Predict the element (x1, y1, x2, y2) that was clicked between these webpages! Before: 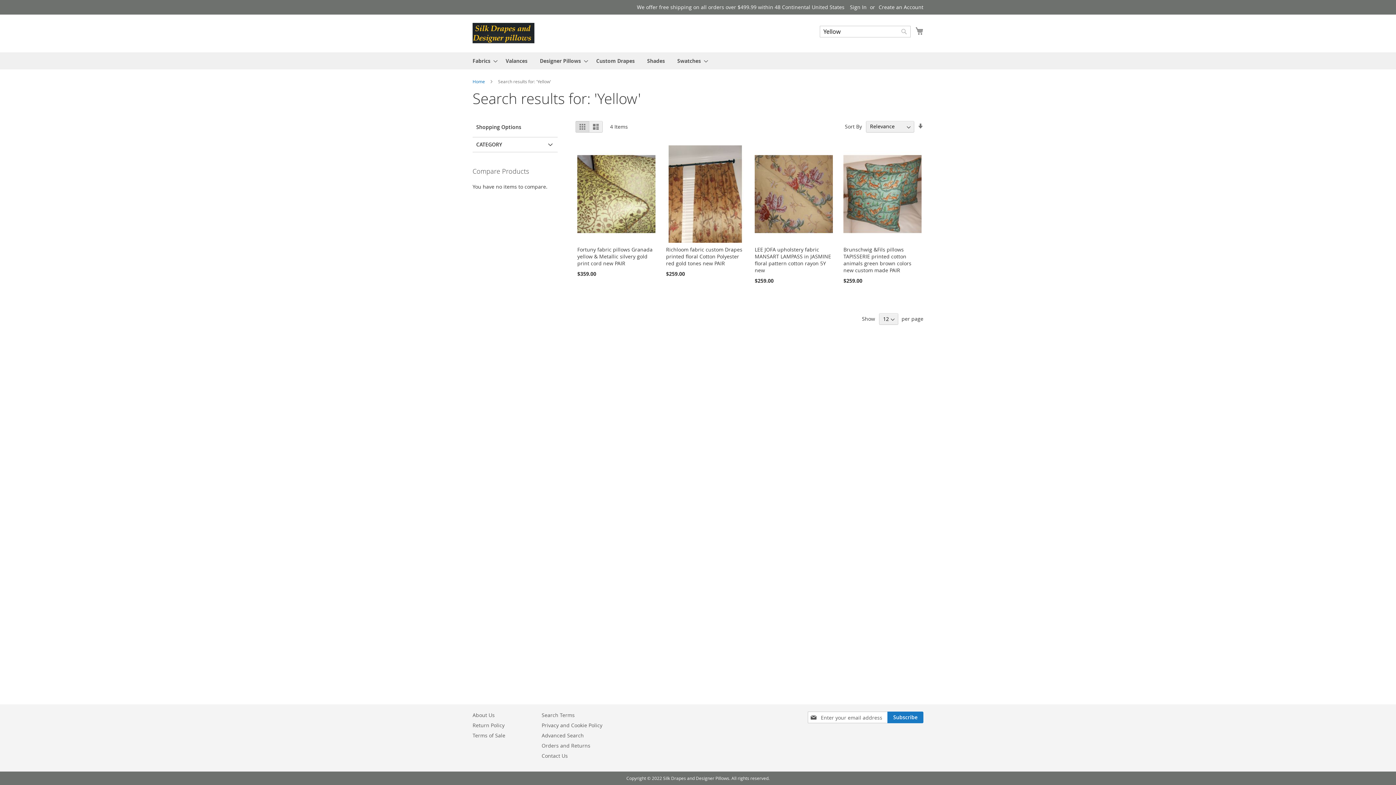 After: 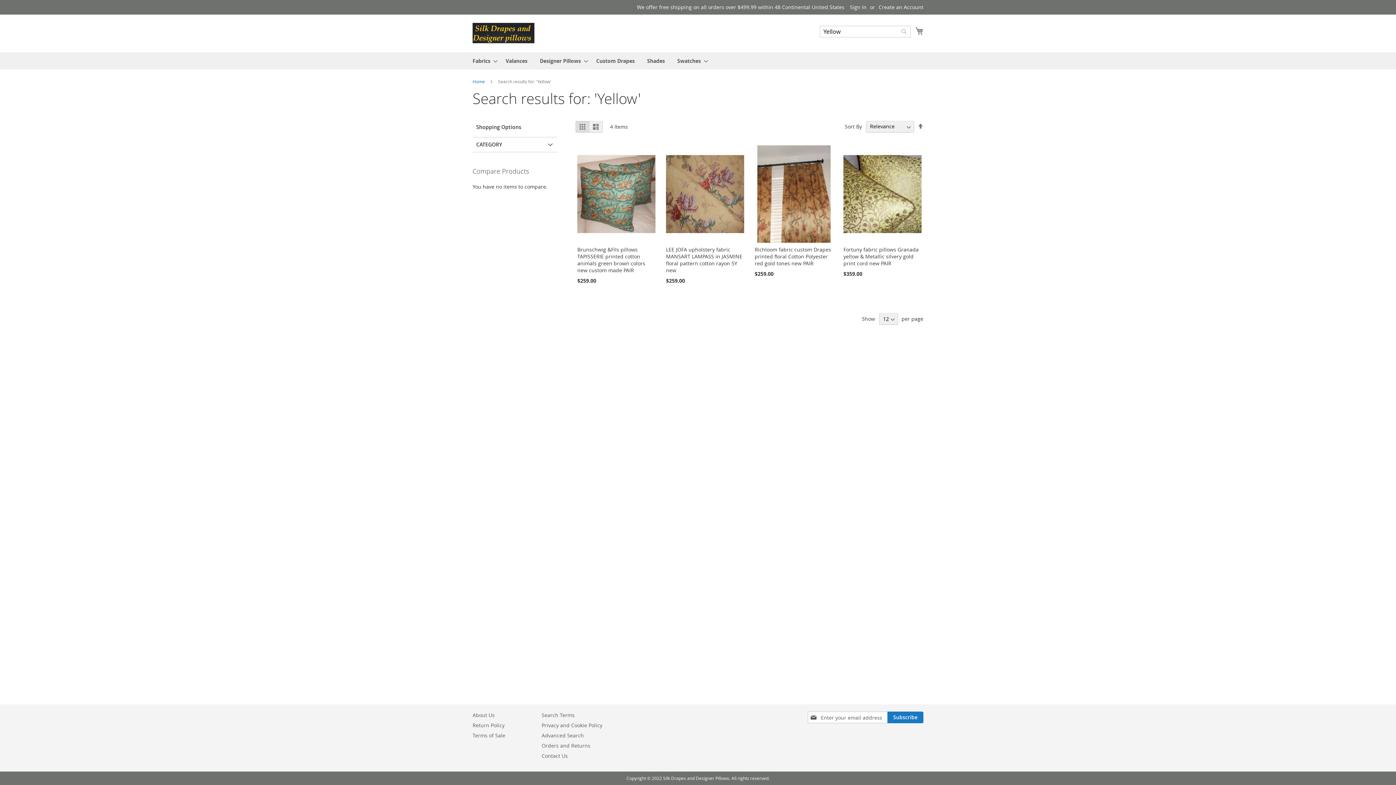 Action: label: Set Ascending Direction bbox: (917, 122, 923, 130)